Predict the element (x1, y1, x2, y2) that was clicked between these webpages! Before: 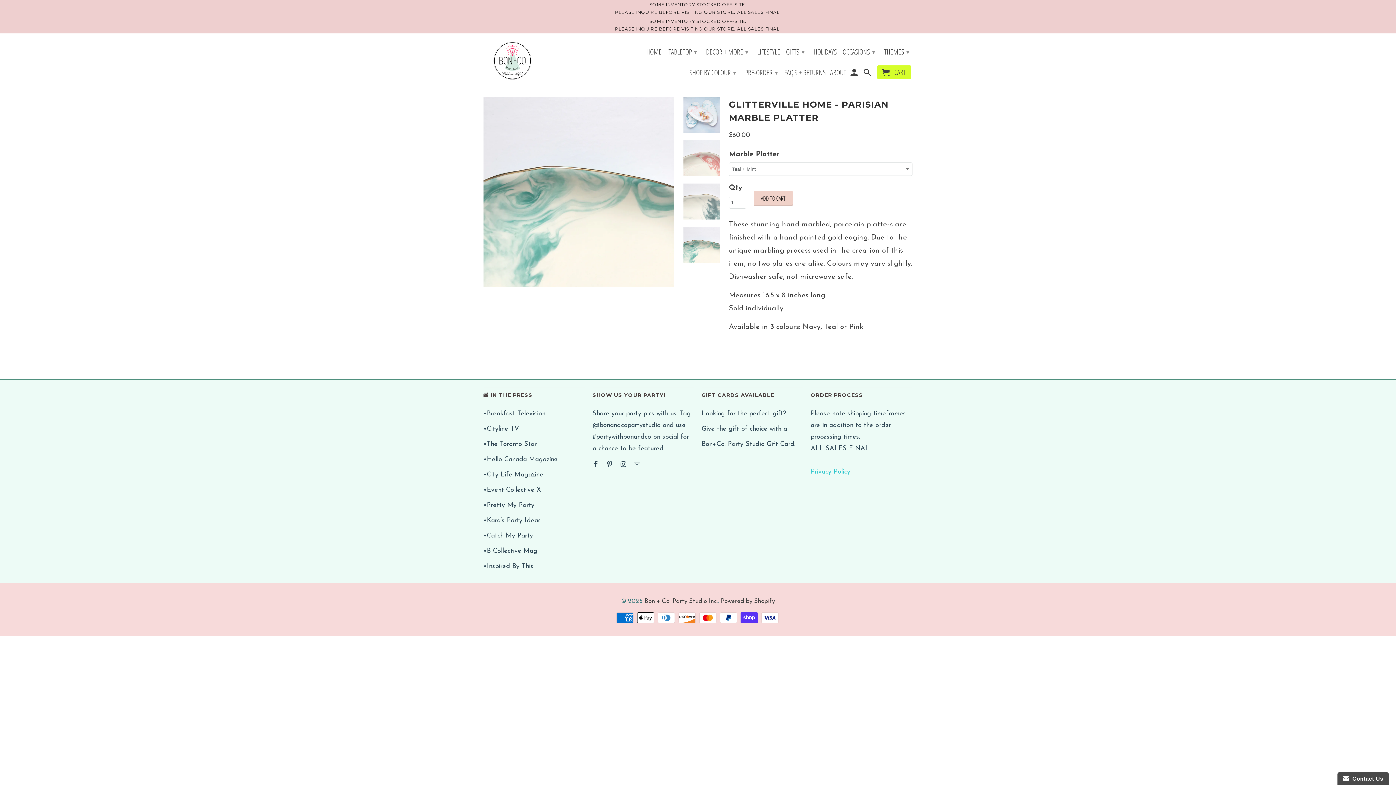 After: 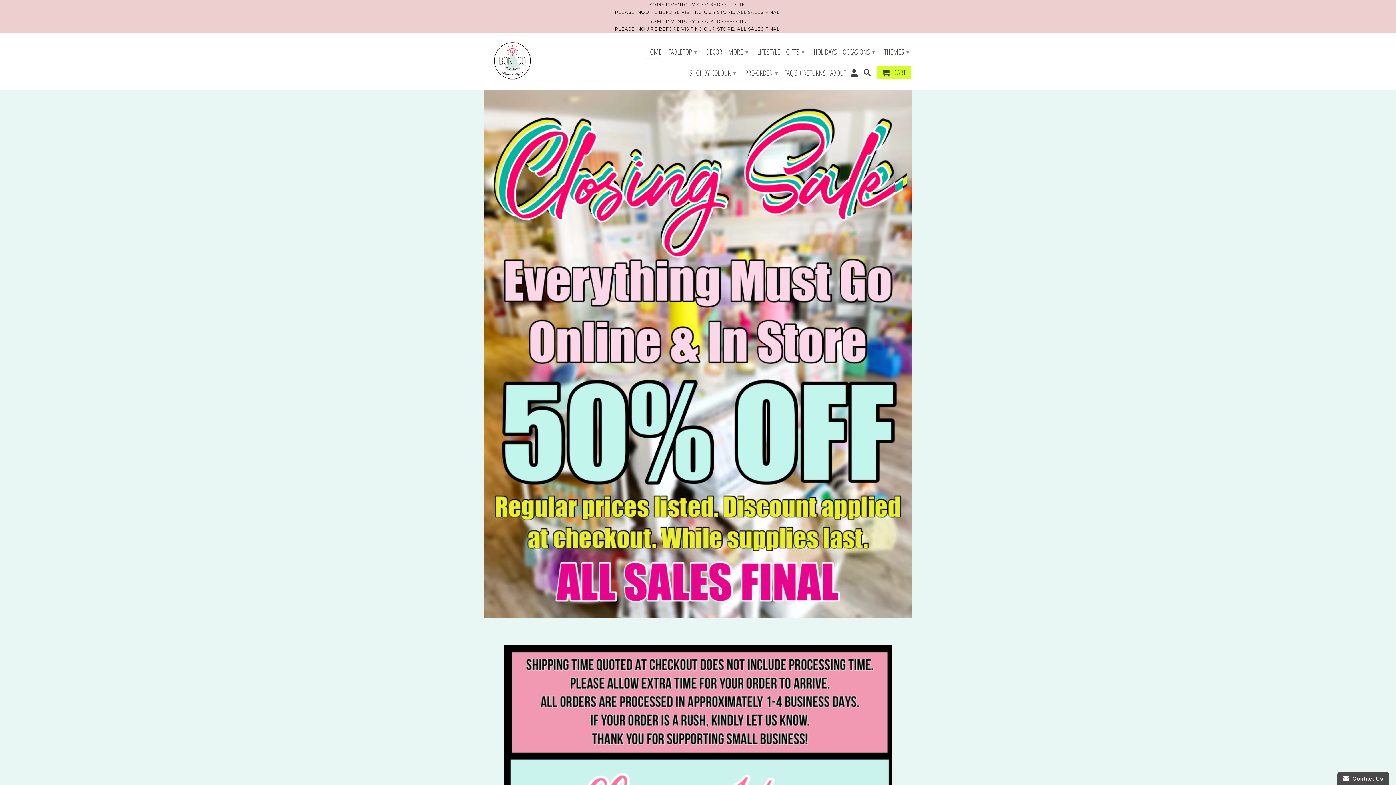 Action: bbox: (646, 48, 661, 58) label: HOME